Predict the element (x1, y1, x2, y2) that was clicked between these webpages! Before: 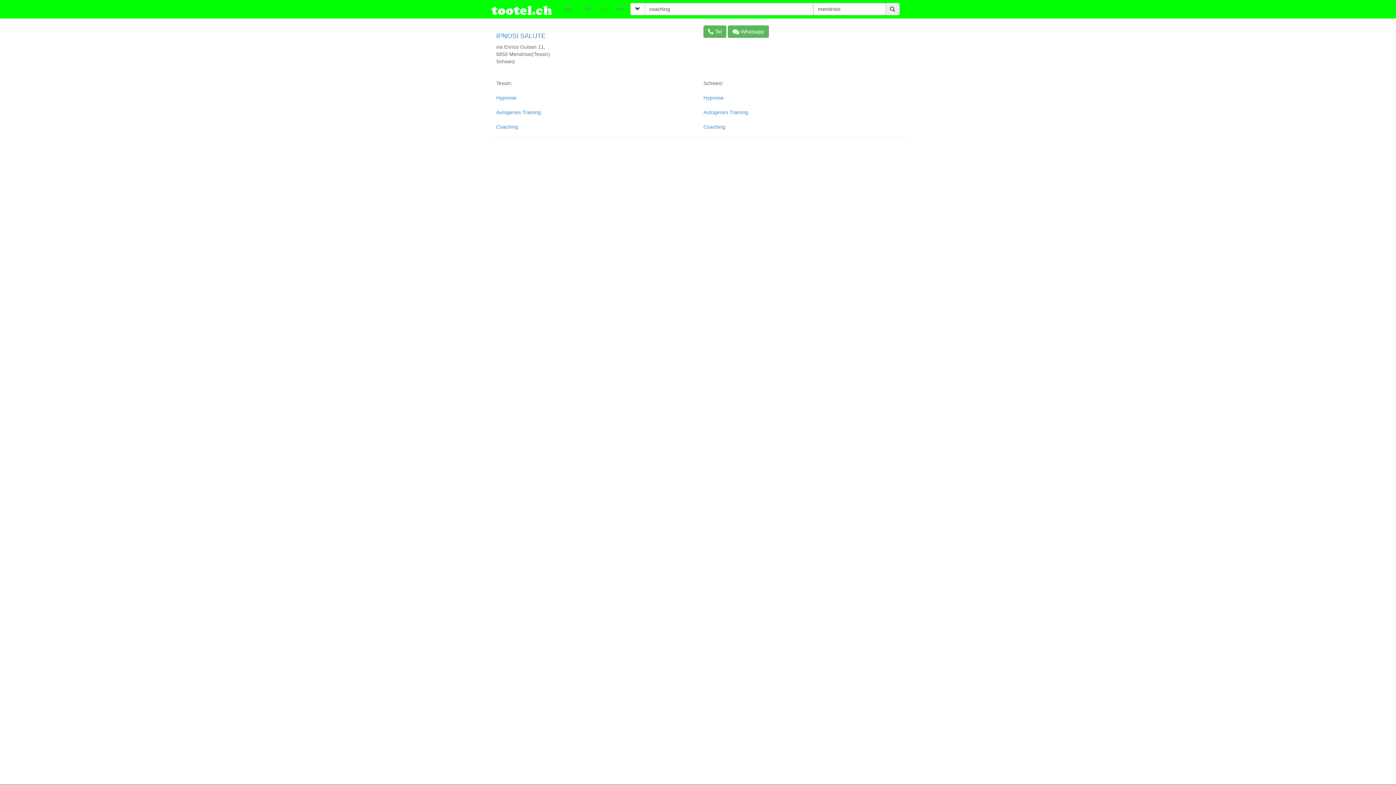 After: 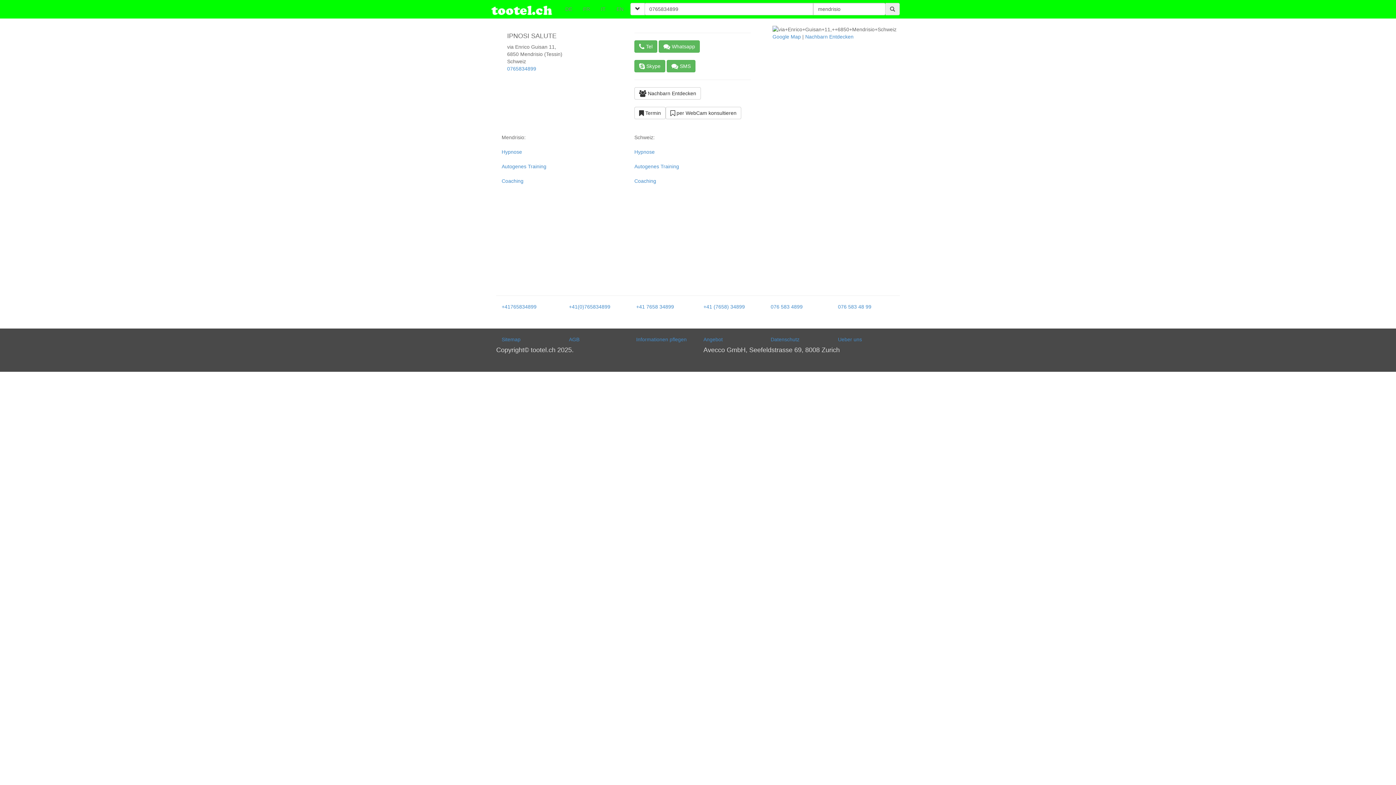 Action: label: IPNOSI SALUTE bbox: (496, 32, 692, 39)